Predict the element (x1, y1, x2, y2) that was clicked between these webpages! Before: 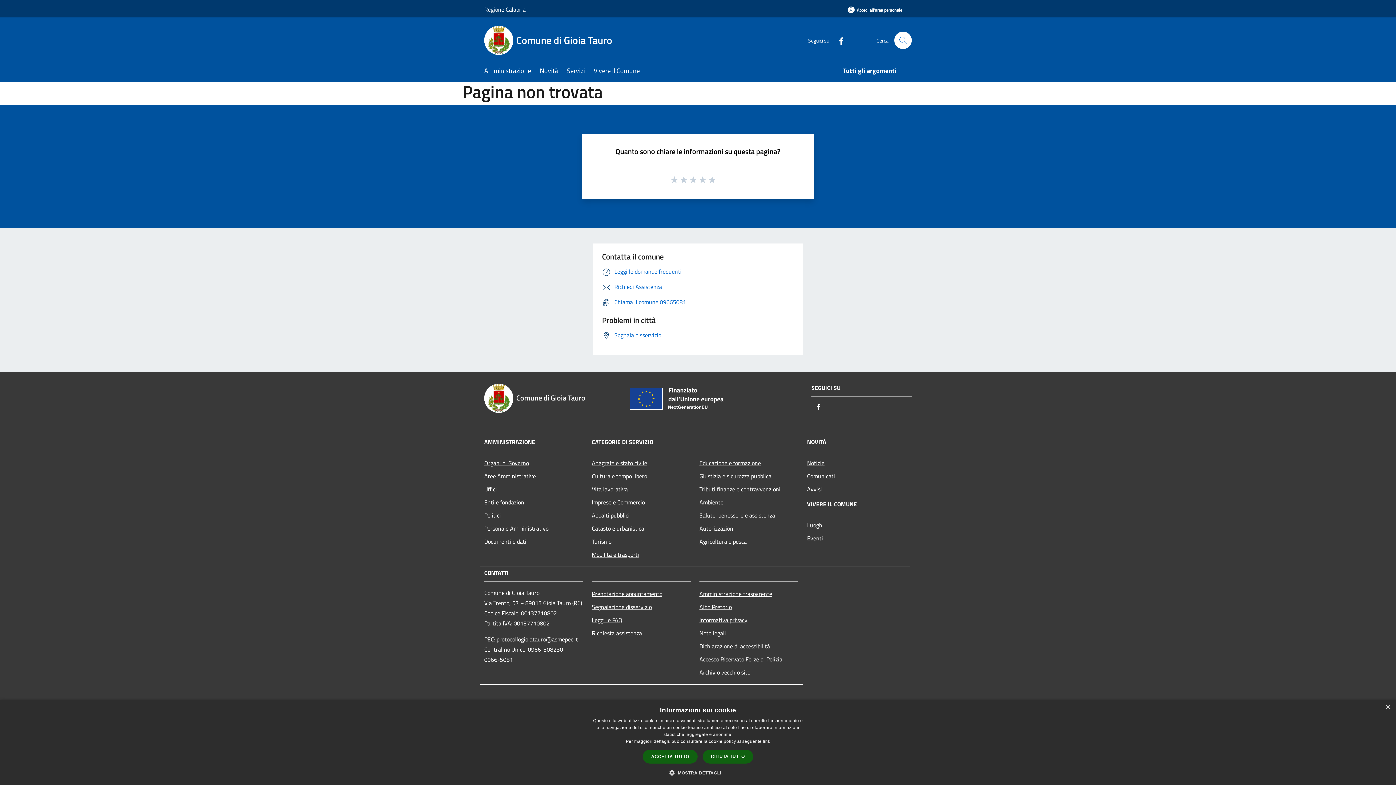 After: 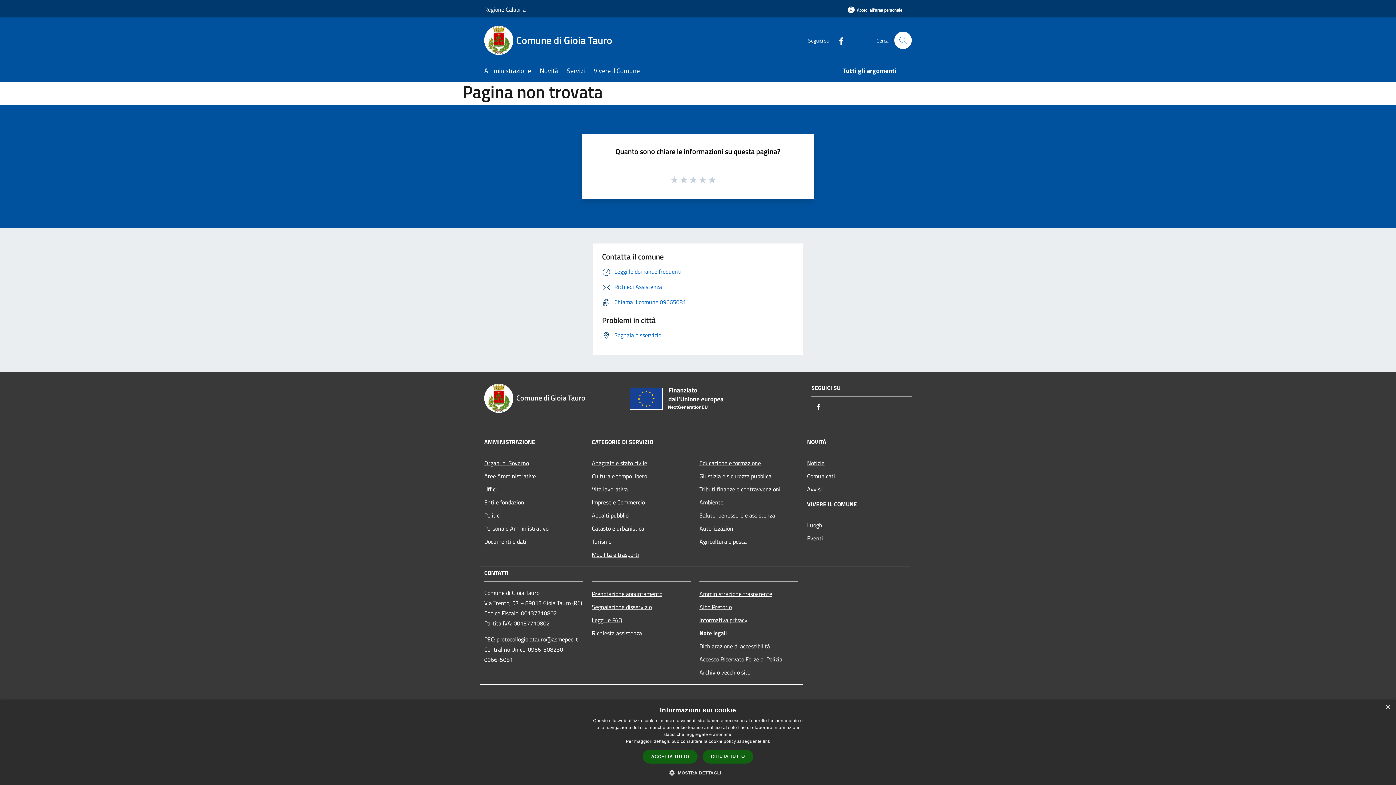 Action: label: Note legali bbox: (699, 626, 798, 639)